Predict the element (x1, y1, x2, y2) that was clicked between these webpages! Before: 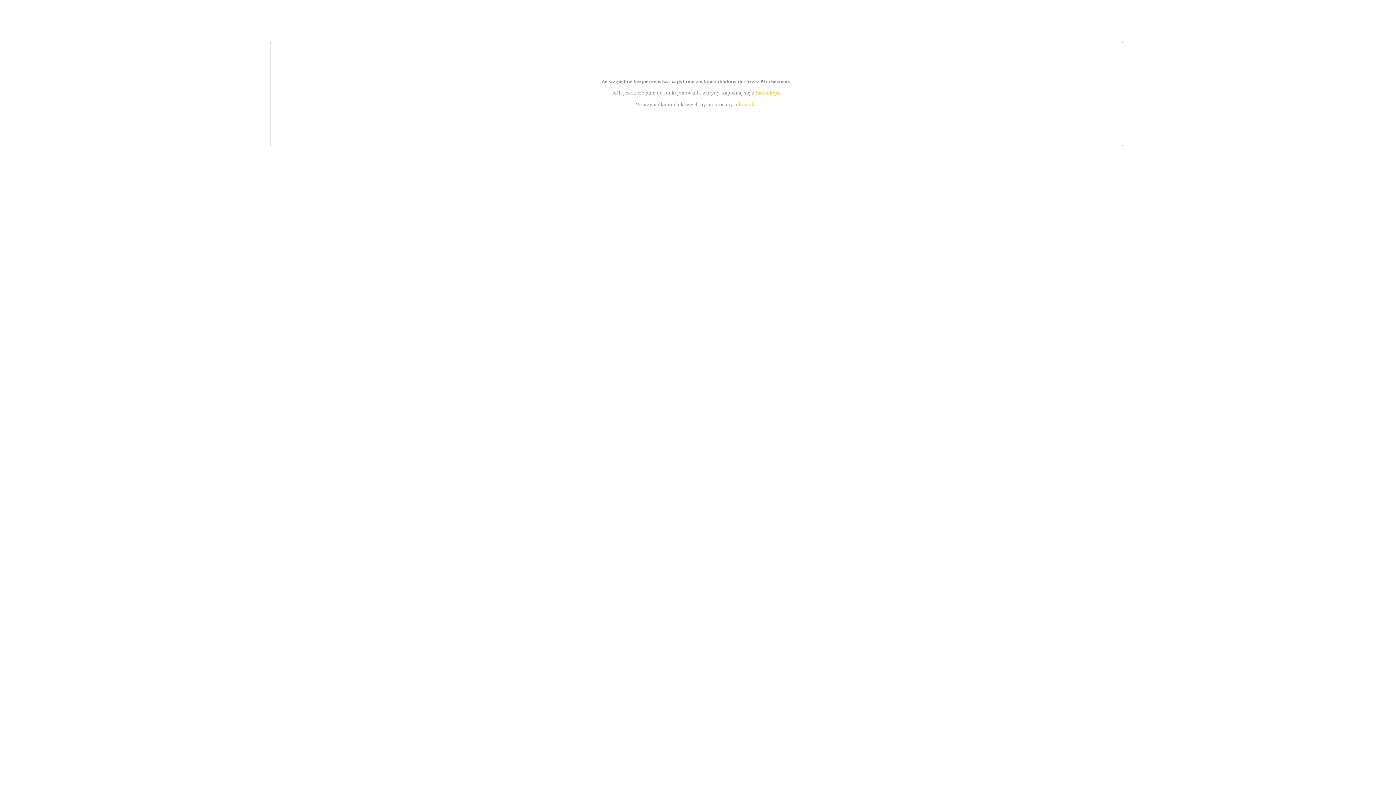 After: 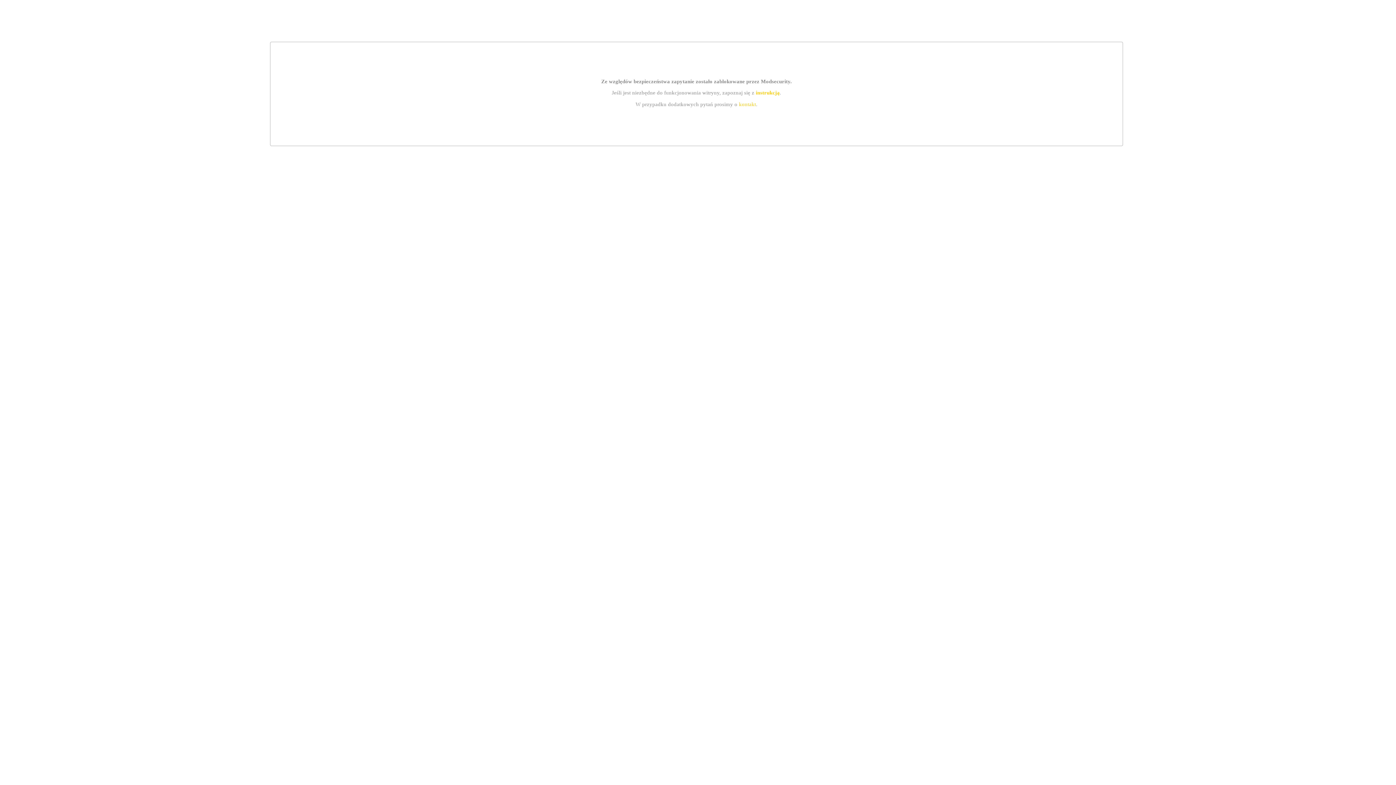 Action: label: kontakt bbox: (739, 101, 756, 107)